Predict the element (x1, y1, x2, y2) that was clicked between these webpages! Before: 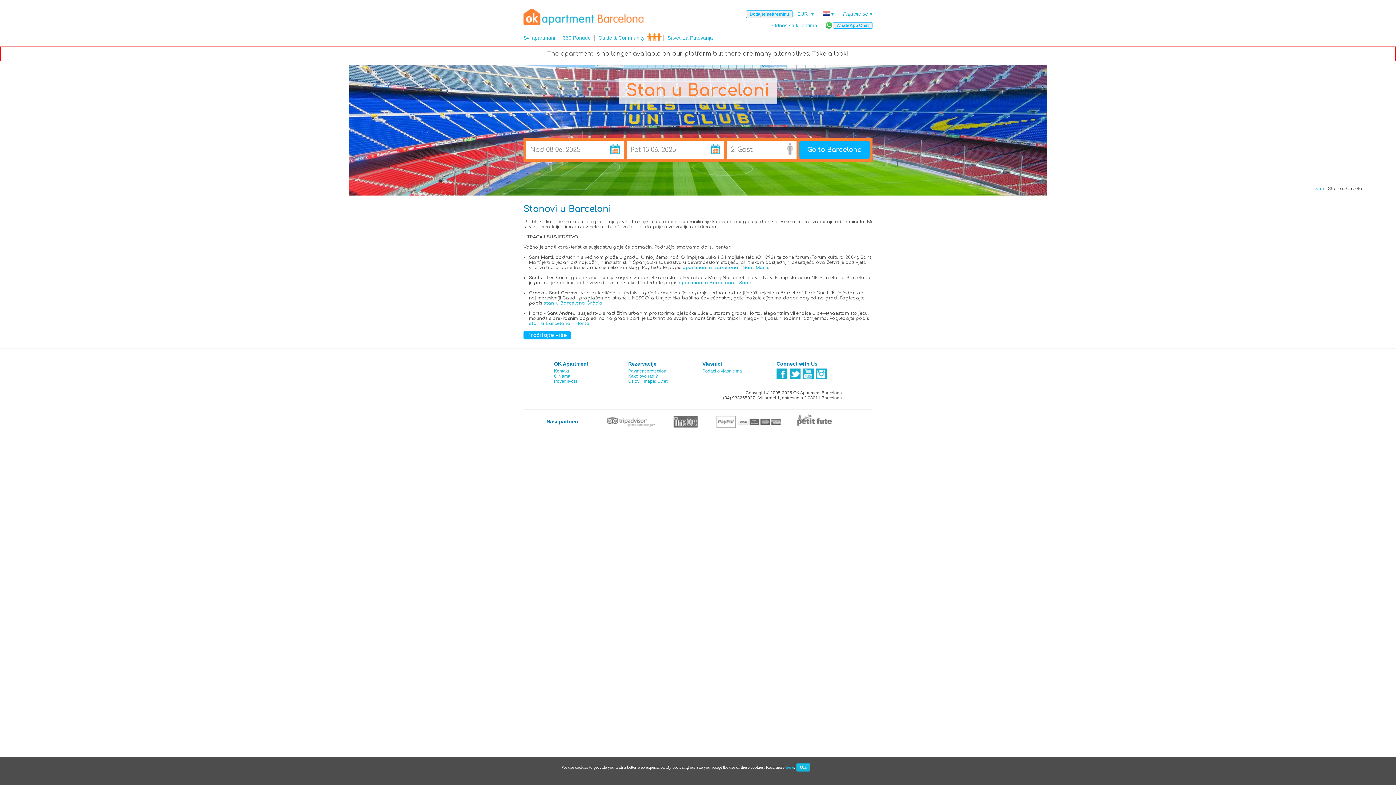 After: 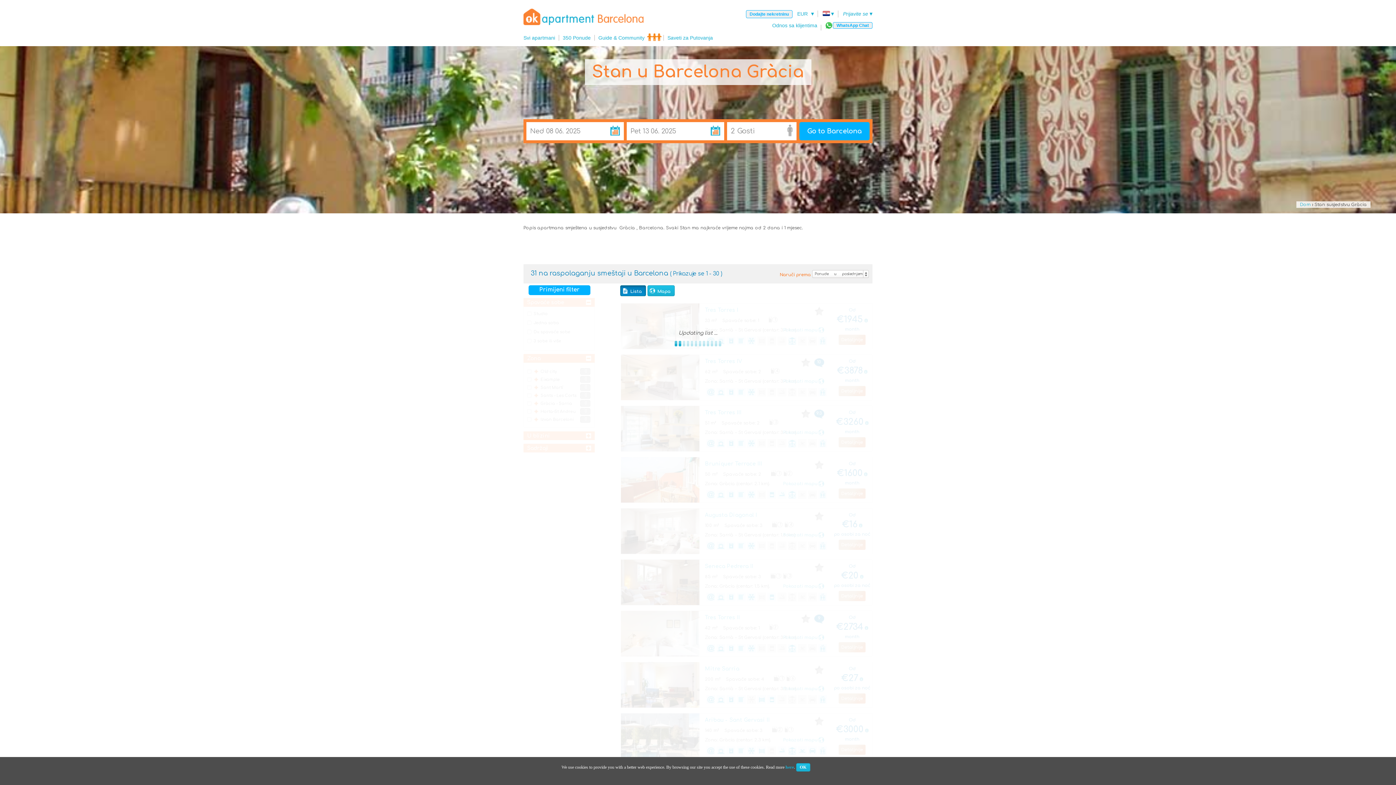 Action: bbox: (543, 300, 602, 305) label: stan u Barcelona Gràcia